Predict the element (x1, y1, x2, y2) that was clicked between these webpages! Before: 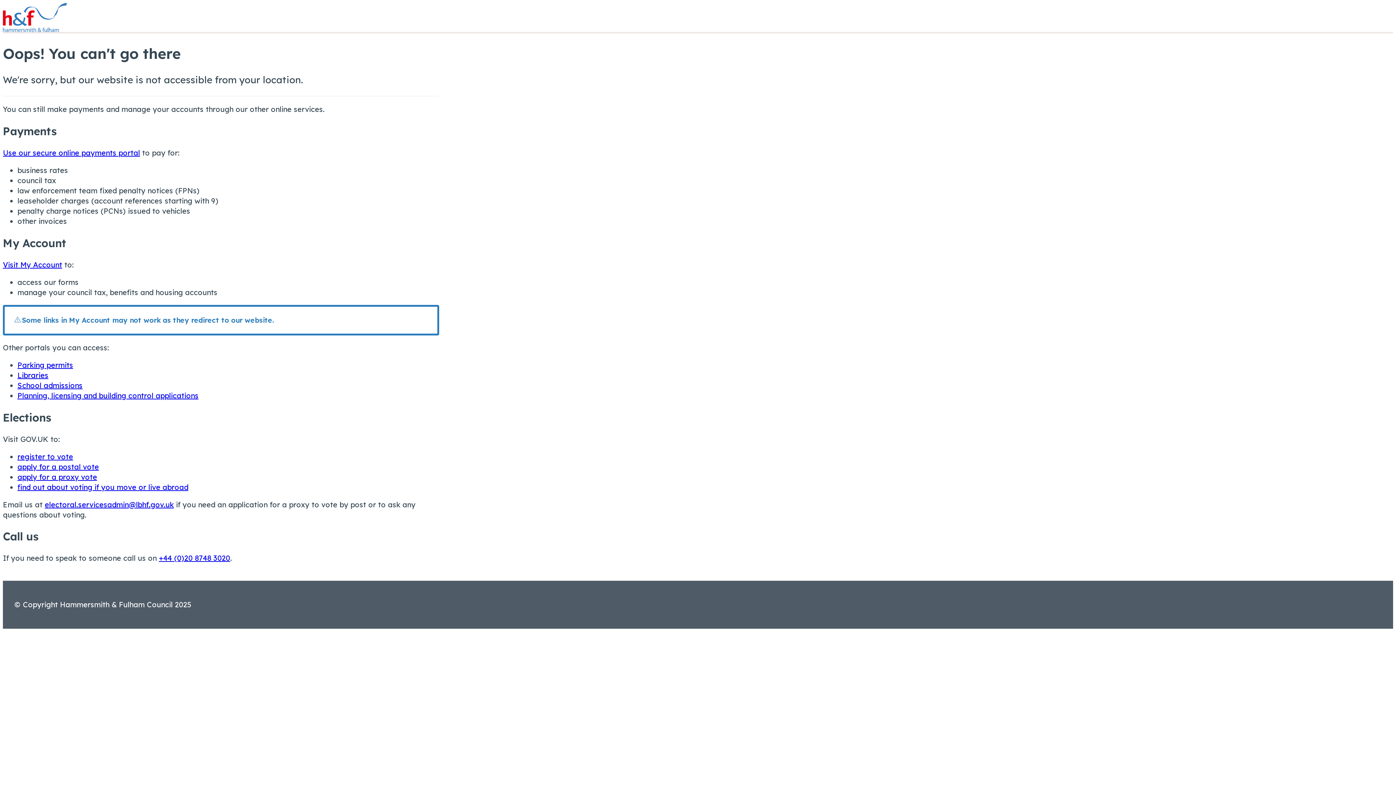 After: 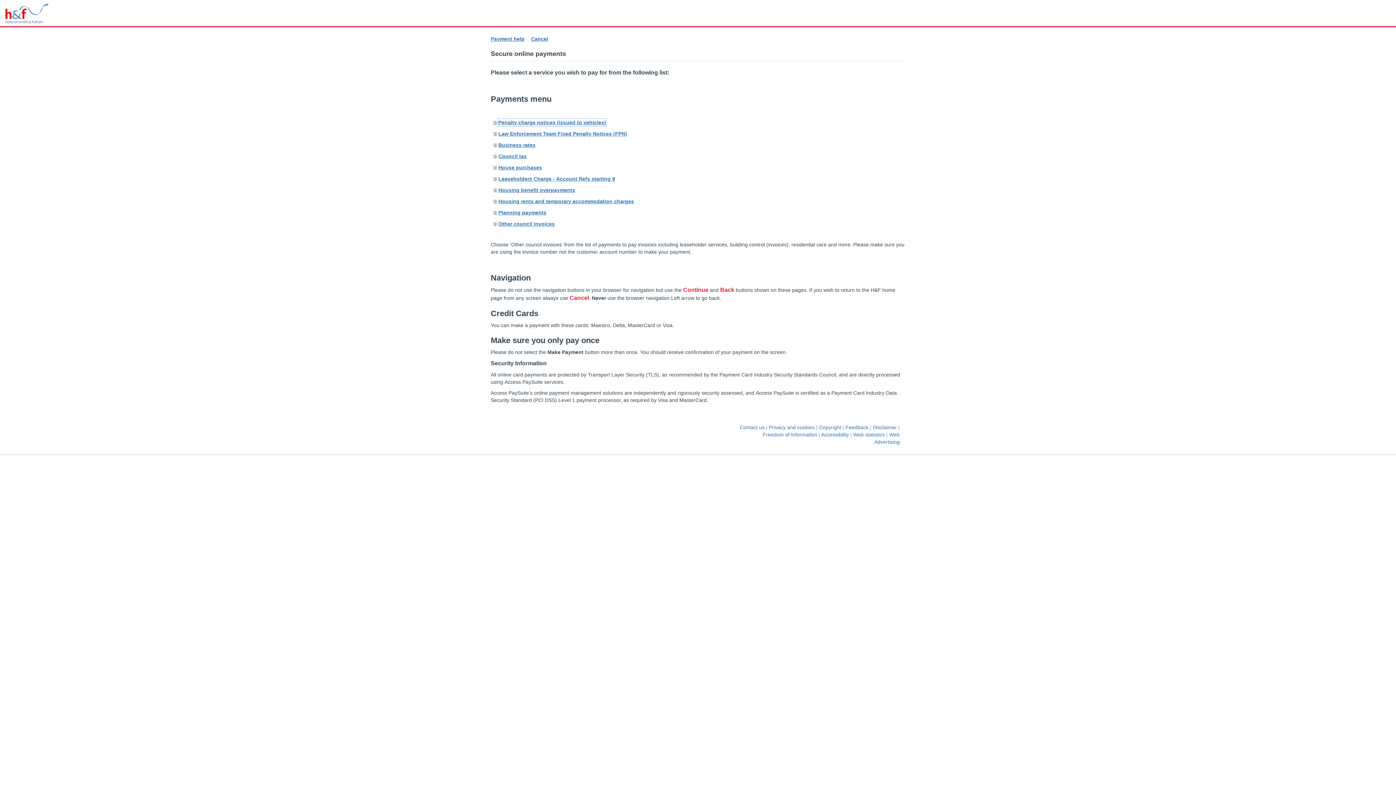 Action: bbox: (2, 148, 140, 157) label: Use our secure online payments portal